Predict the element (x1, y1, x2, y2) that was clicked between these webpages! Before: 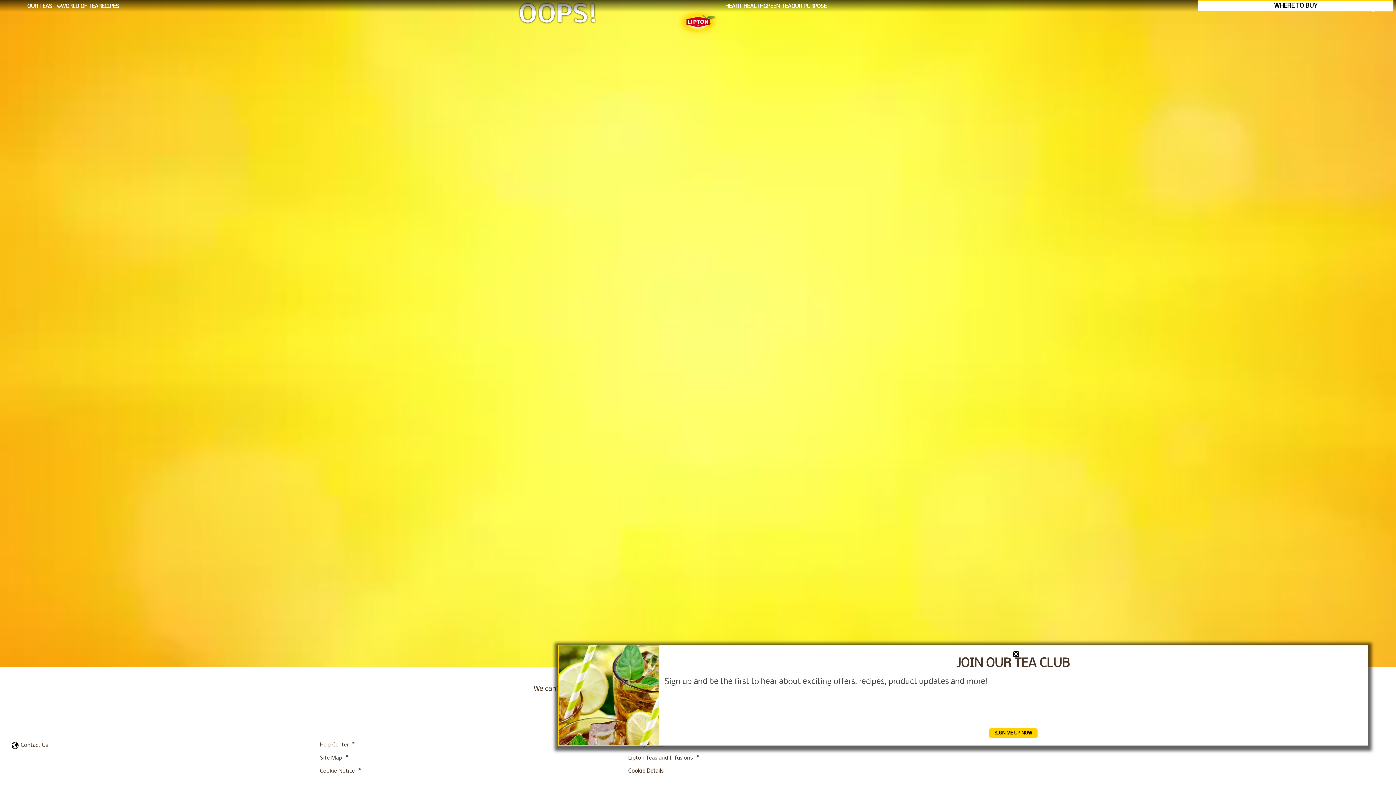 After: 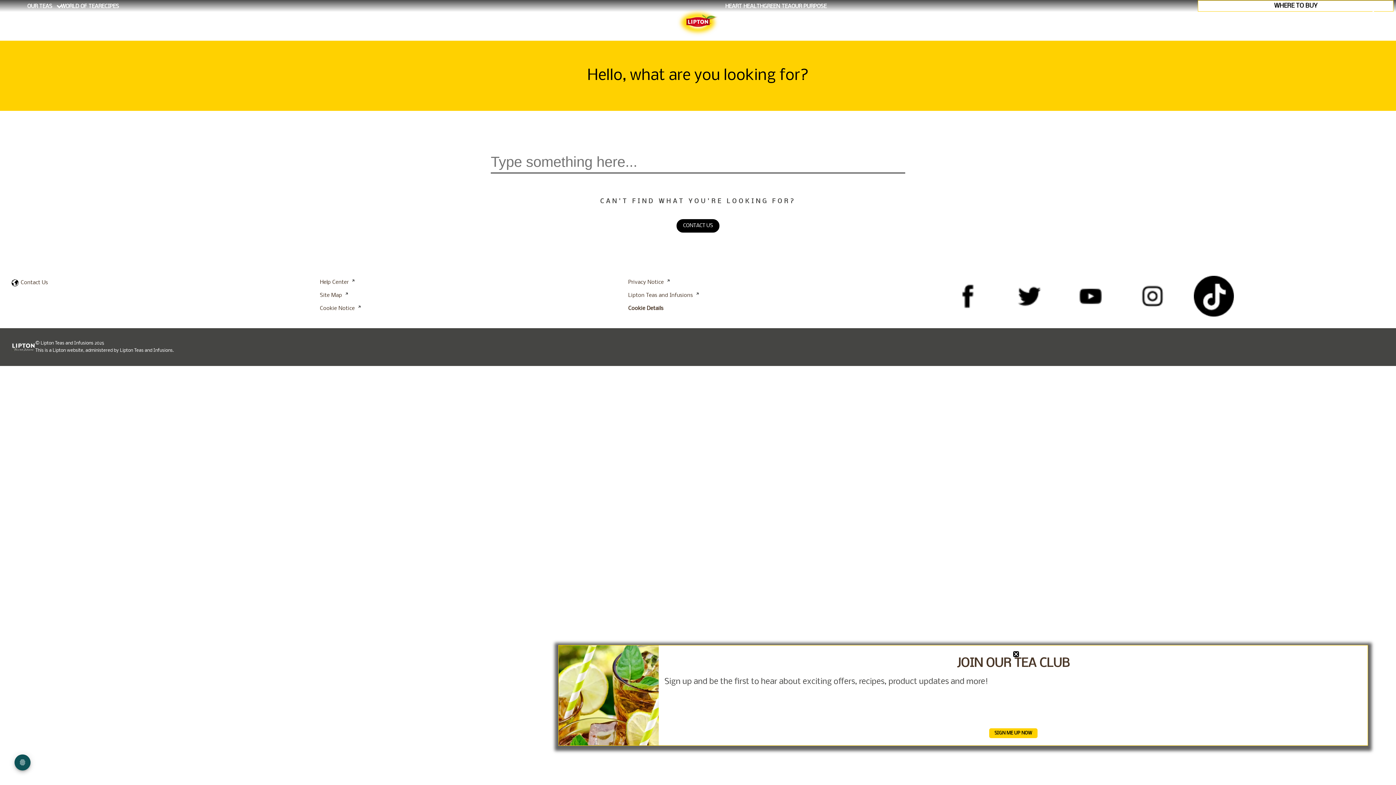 Action: label: Search bbox: (1372, 3, 1381, 12)